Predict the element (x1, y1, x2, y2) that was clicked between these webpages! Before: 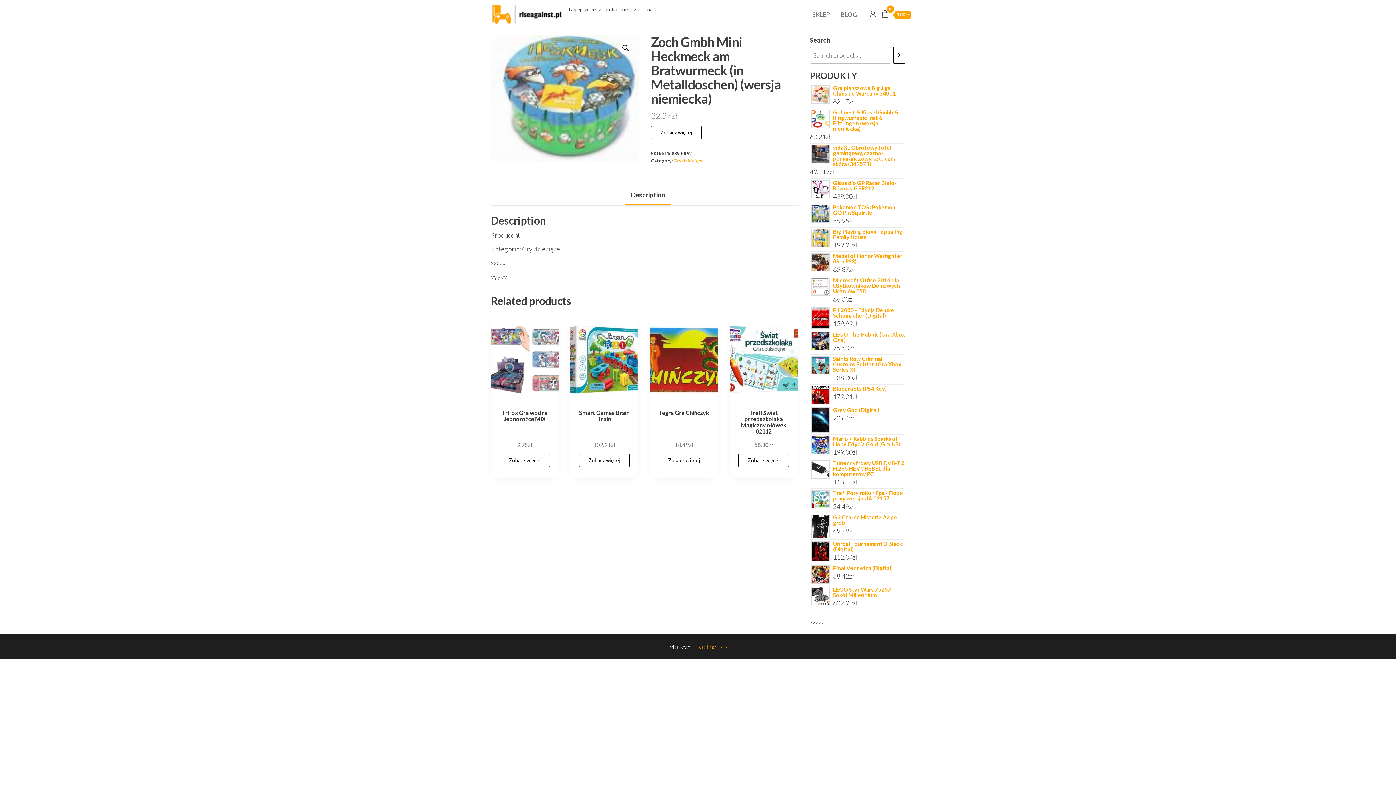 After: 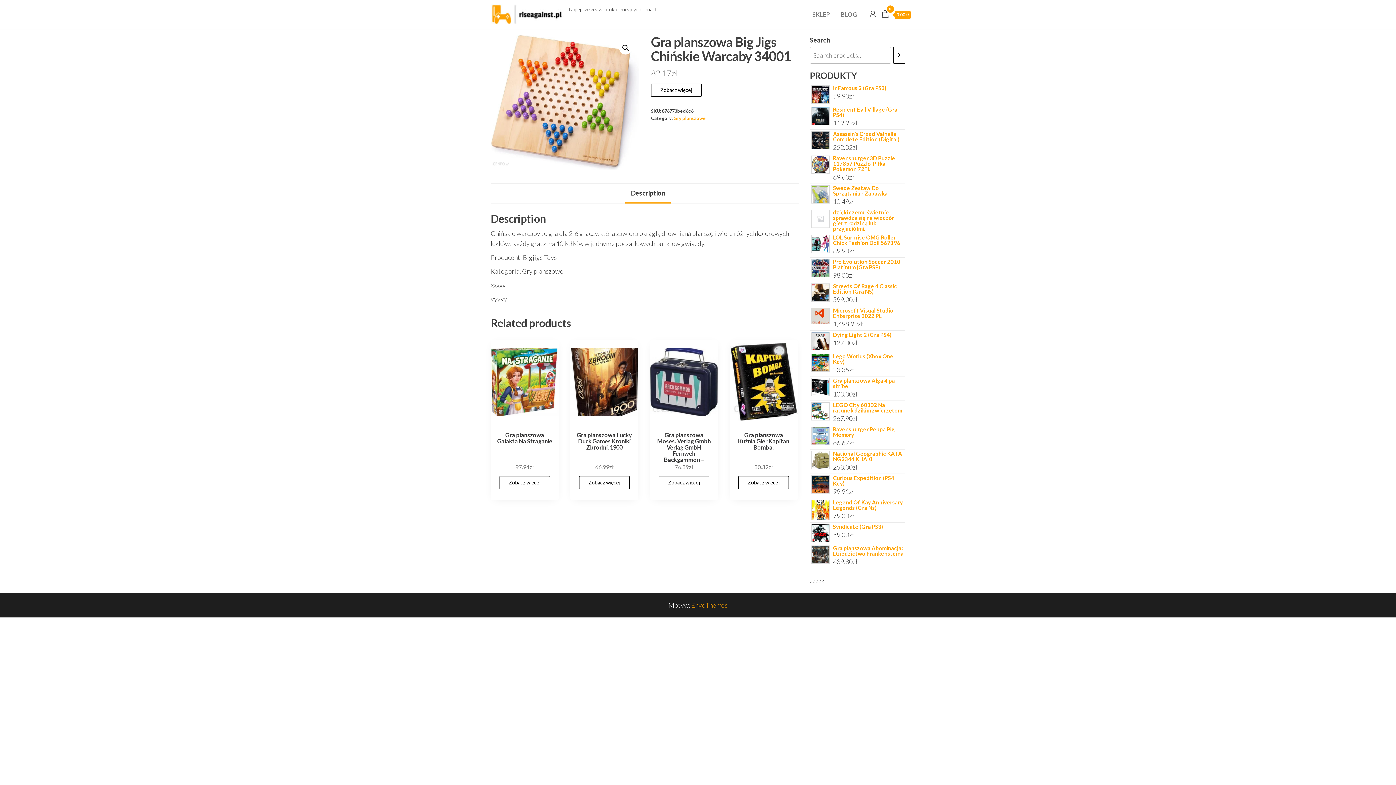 Action: bbox: (810, 85, 905, 96) label: Gra planszowa Big Jigs Chińskie Warcaby 34001